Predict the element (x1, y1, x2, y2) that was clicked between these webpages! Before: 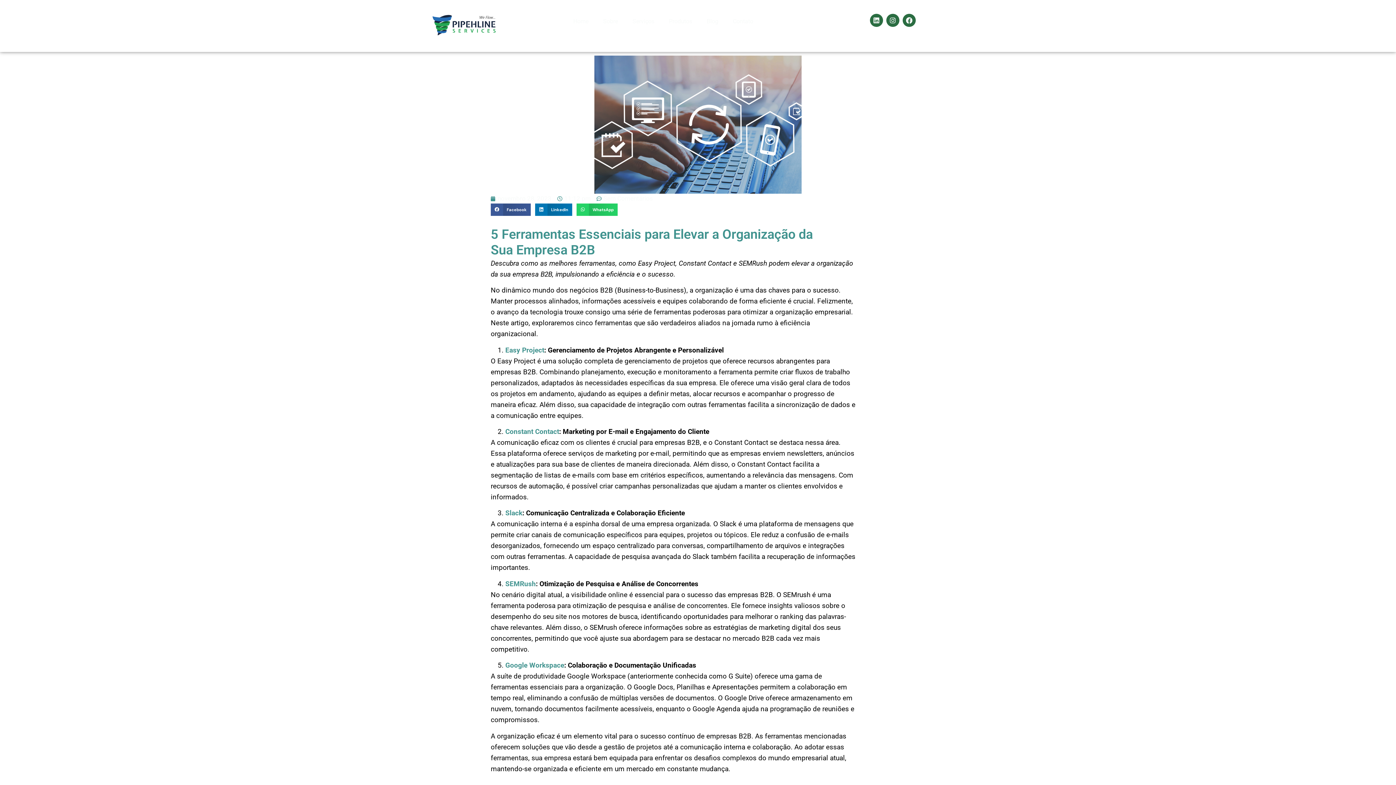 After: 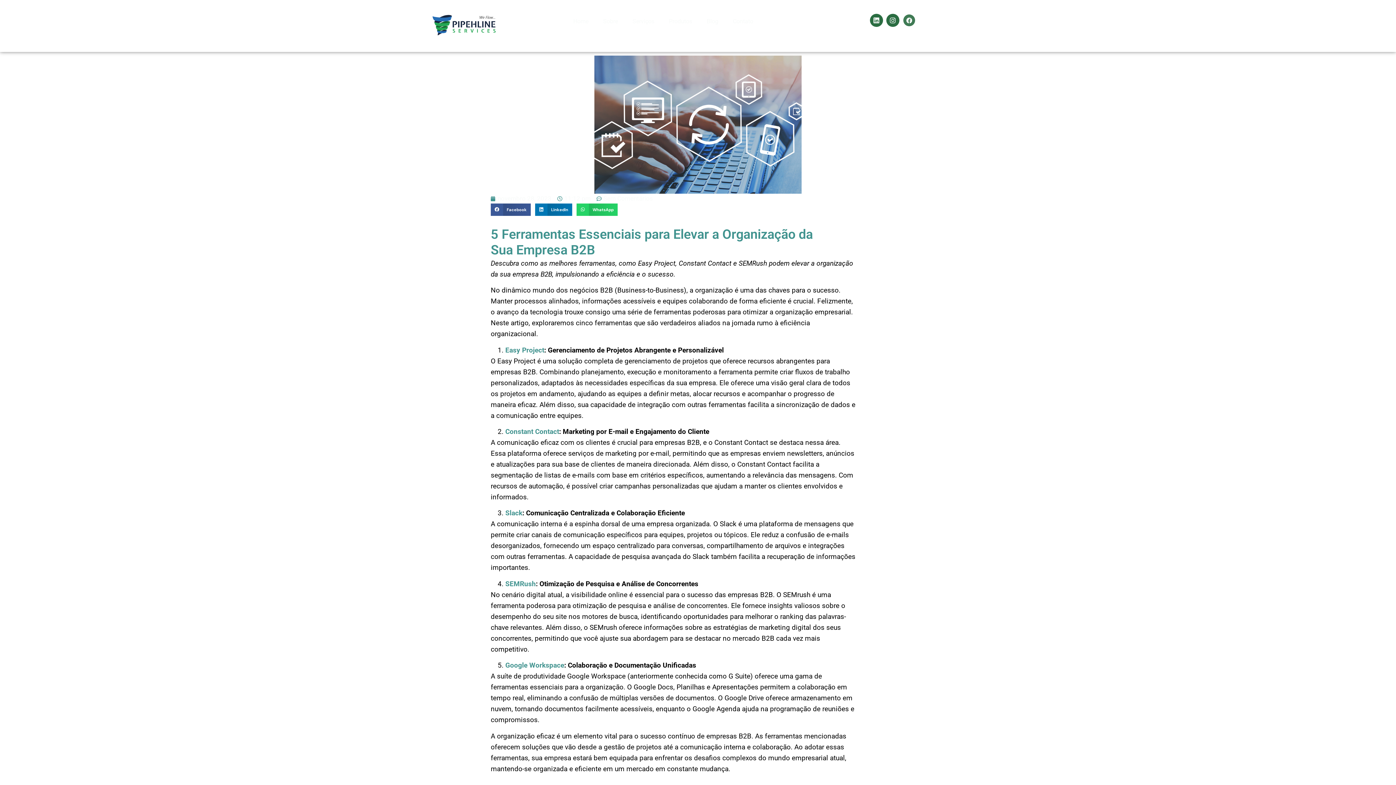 Action: bbox: (902, 13, 915, 26) label: Facebook